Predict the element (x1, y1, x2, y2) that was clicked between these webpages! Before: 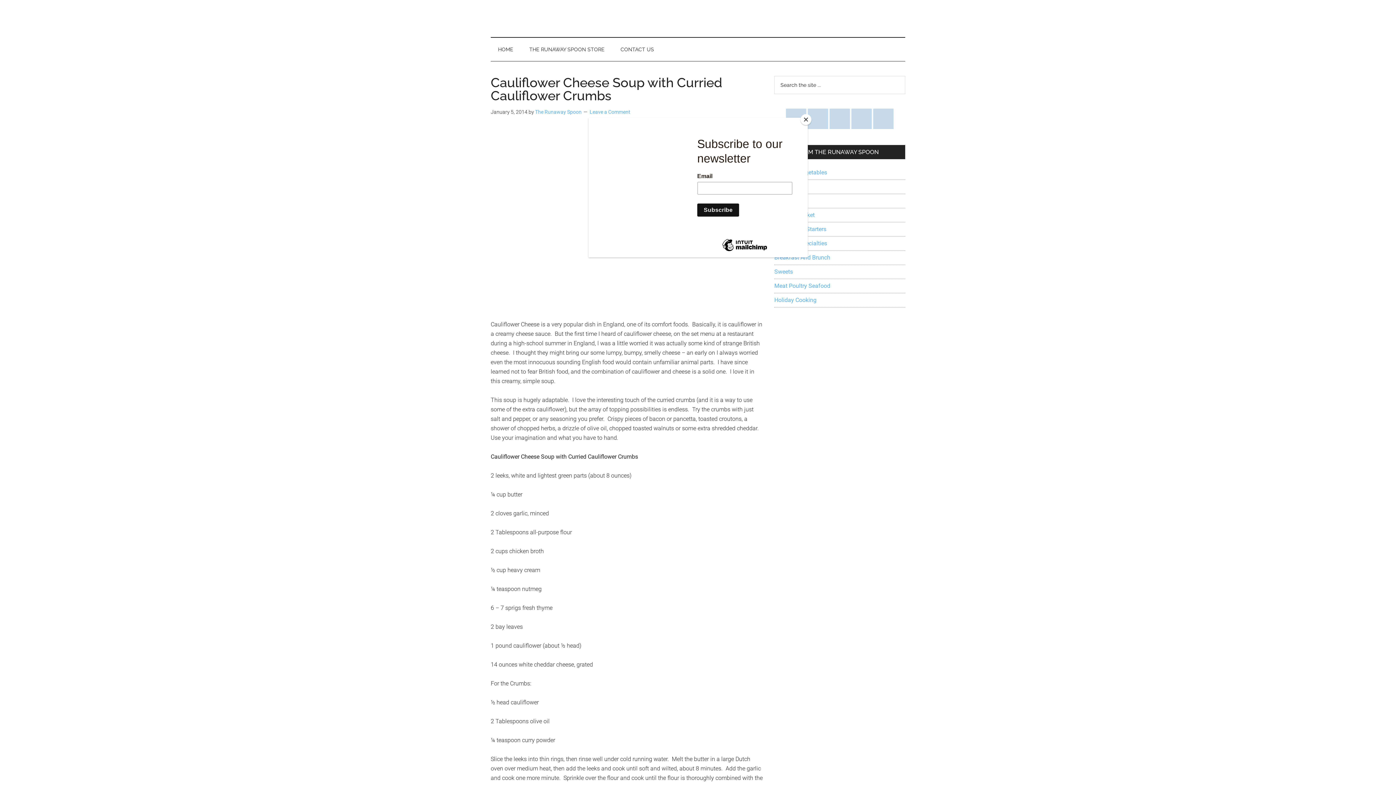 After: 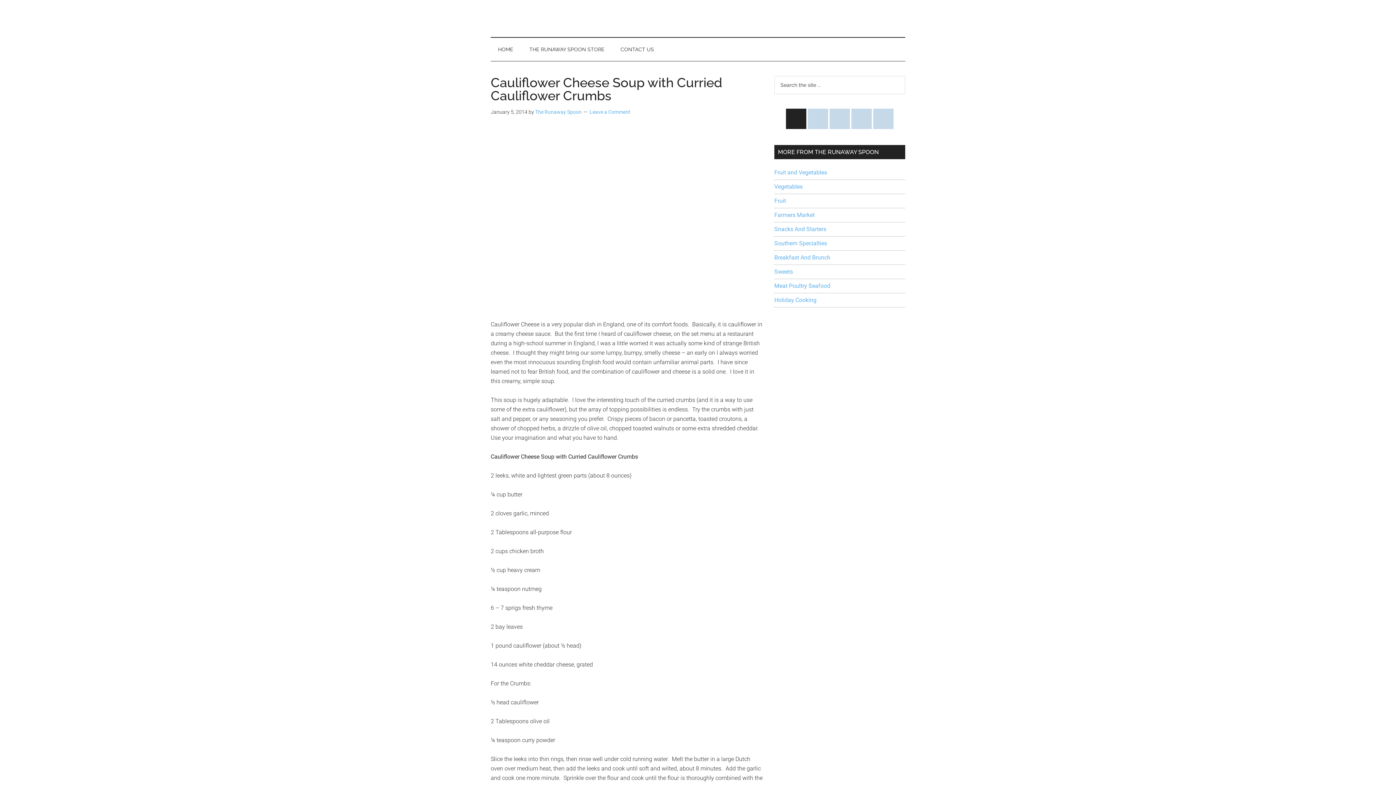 Action: bbox: (800, 114, 811, 125) label: Close